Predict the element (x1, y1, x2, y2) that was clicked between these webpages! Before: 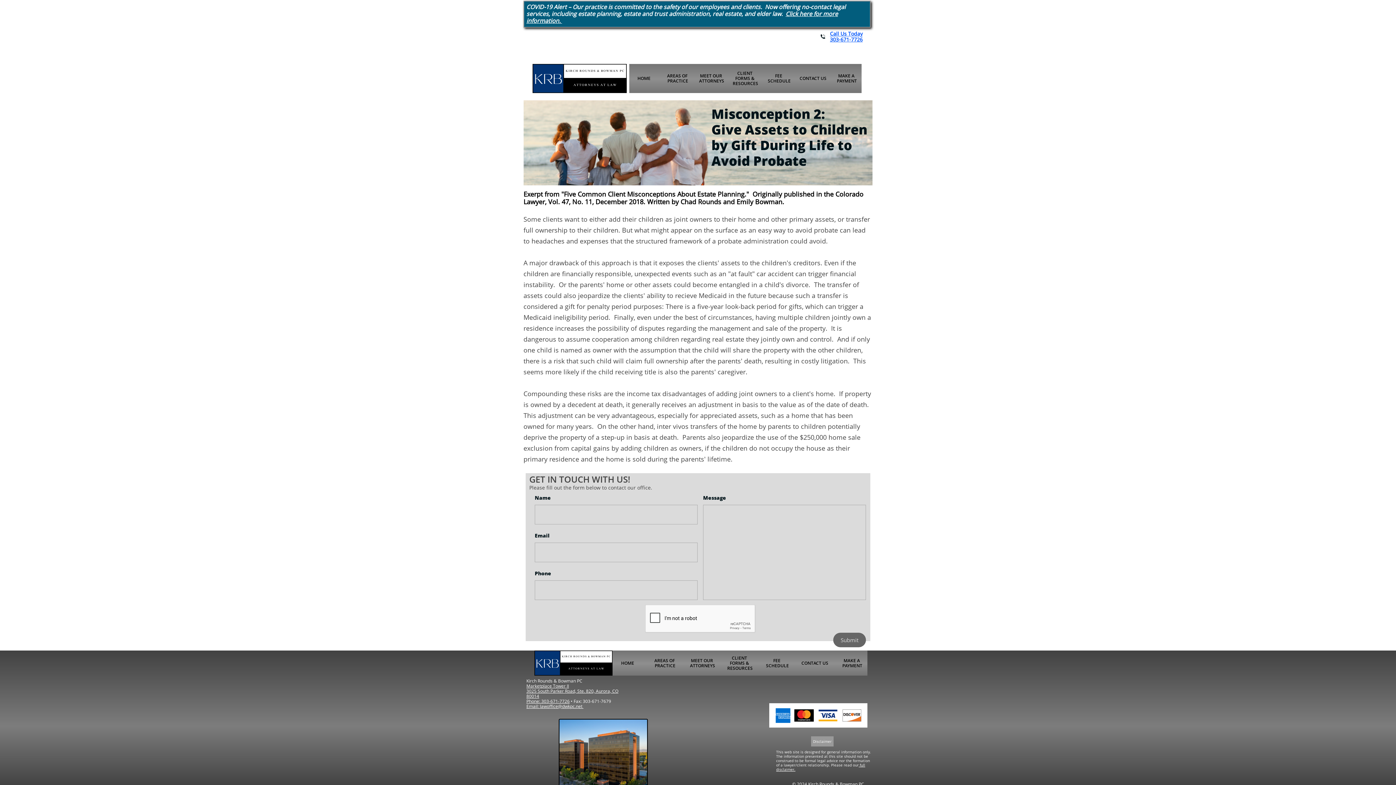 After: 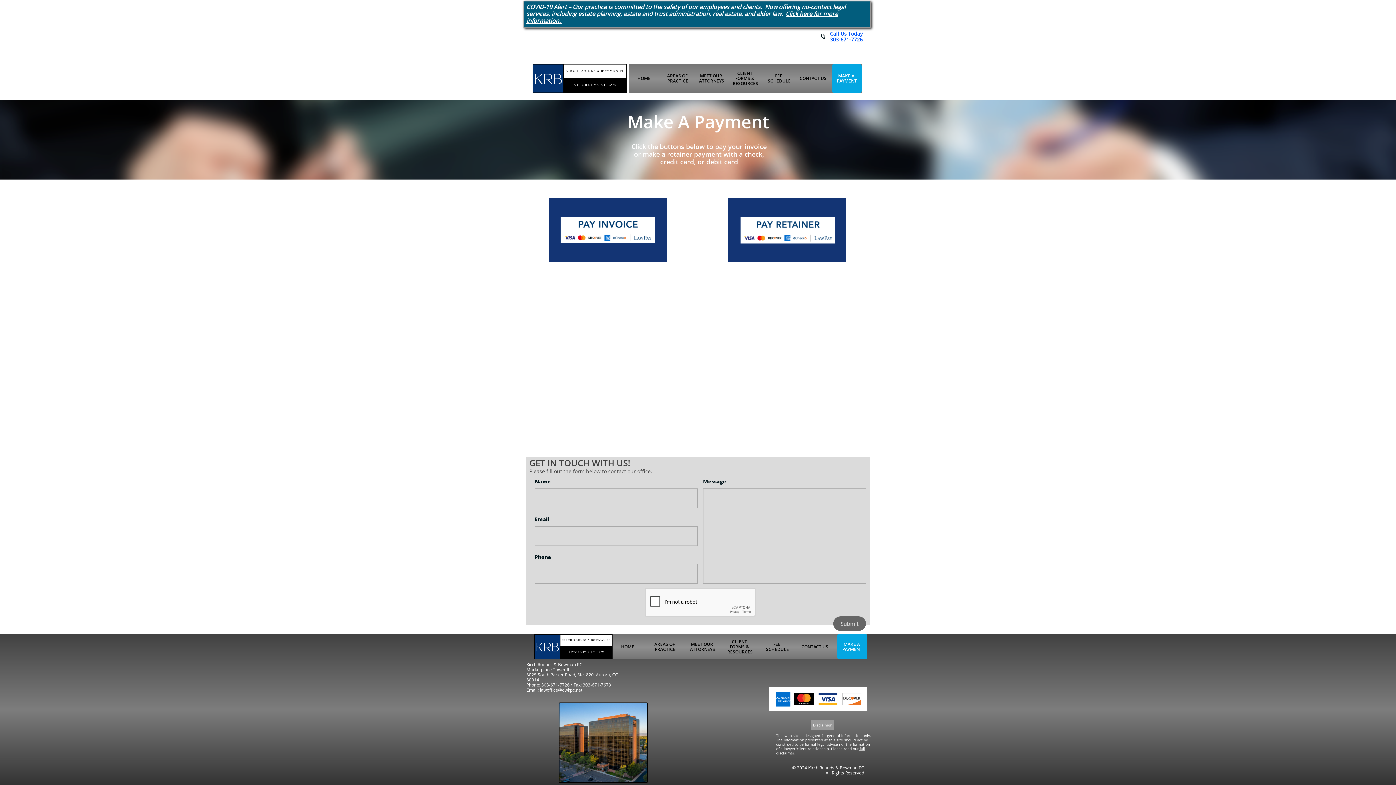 Action: label: MAKE A PAYMENT bbox: (832, 64, 861, 93)